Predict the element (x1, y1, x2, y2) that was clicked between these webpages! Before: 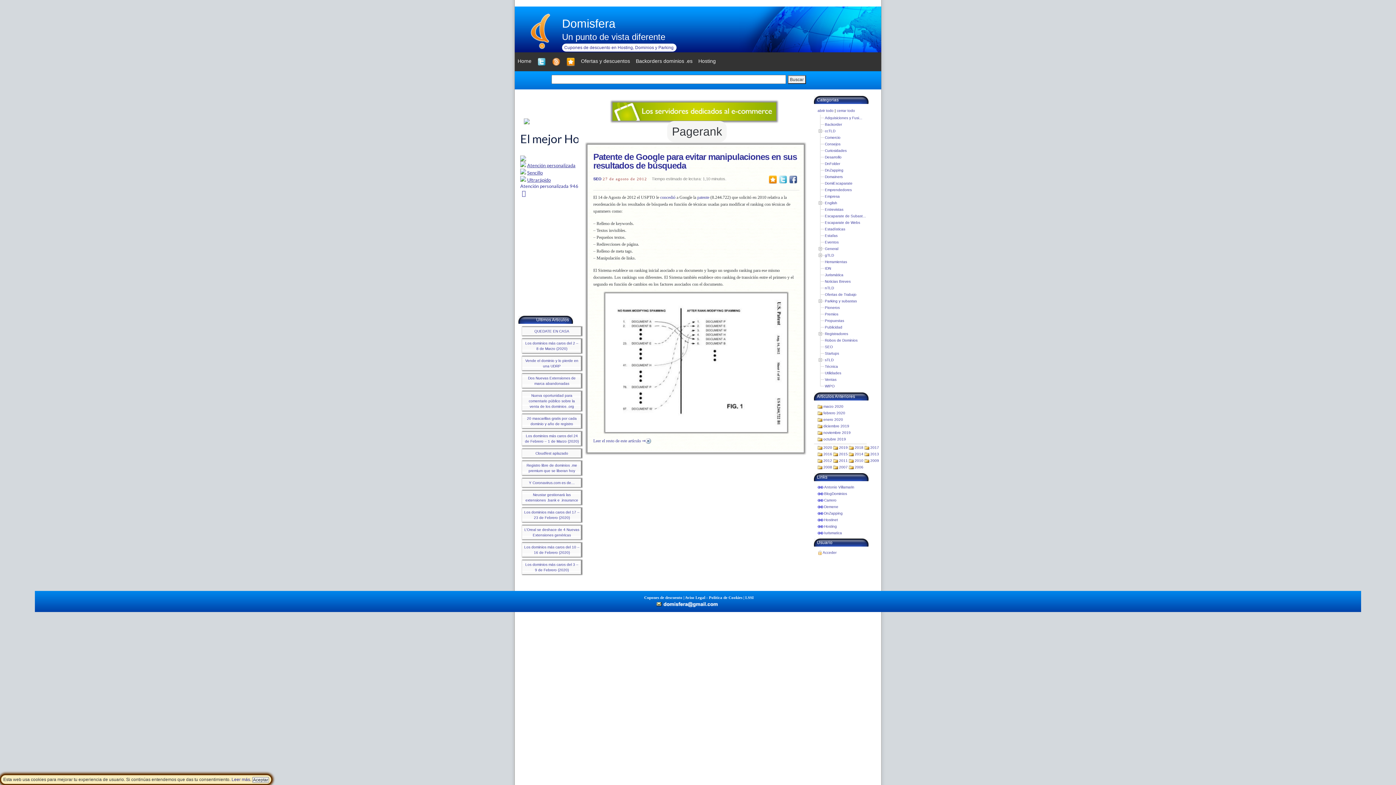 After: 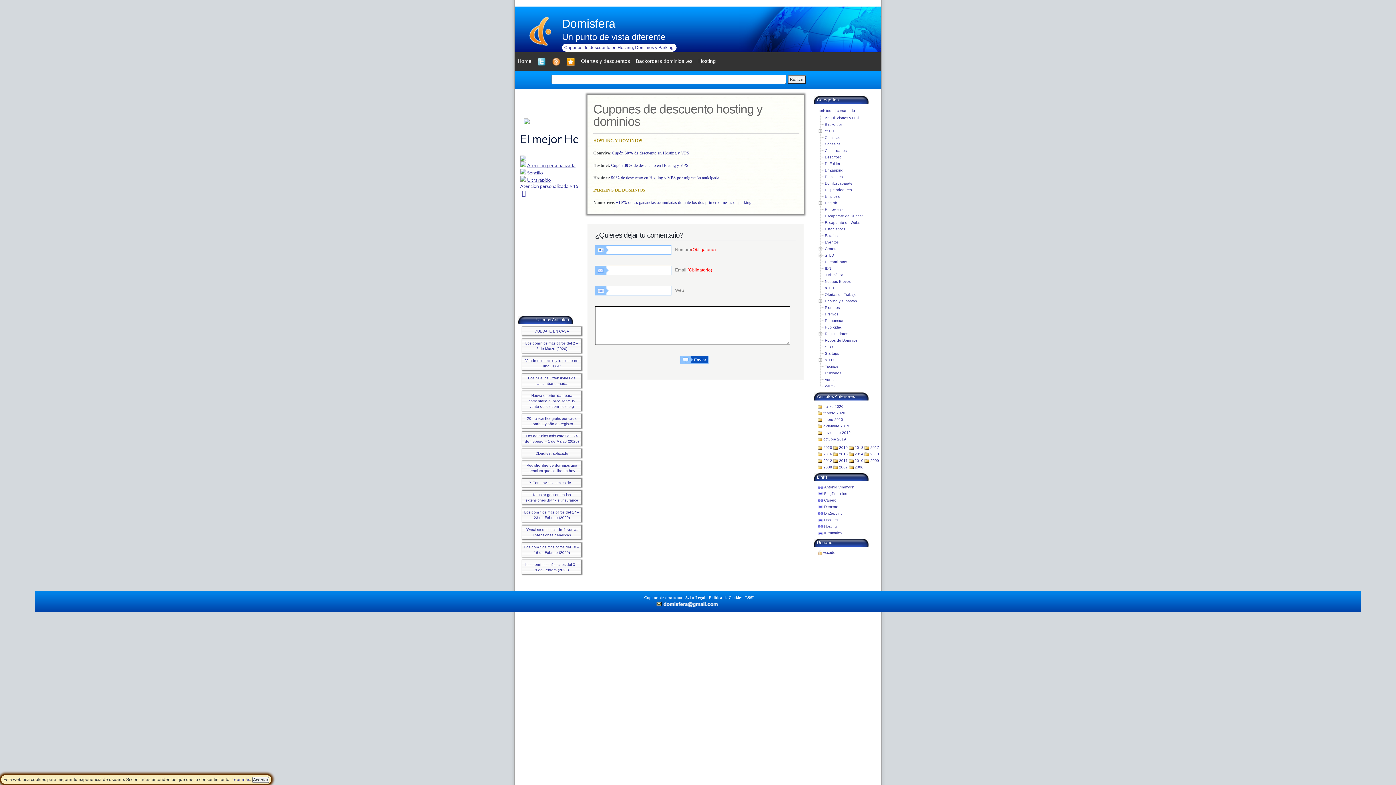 Action: label: Cupones de descuento en Hosting, Dominios y Parking bbox: (562, 43, 676, 51)